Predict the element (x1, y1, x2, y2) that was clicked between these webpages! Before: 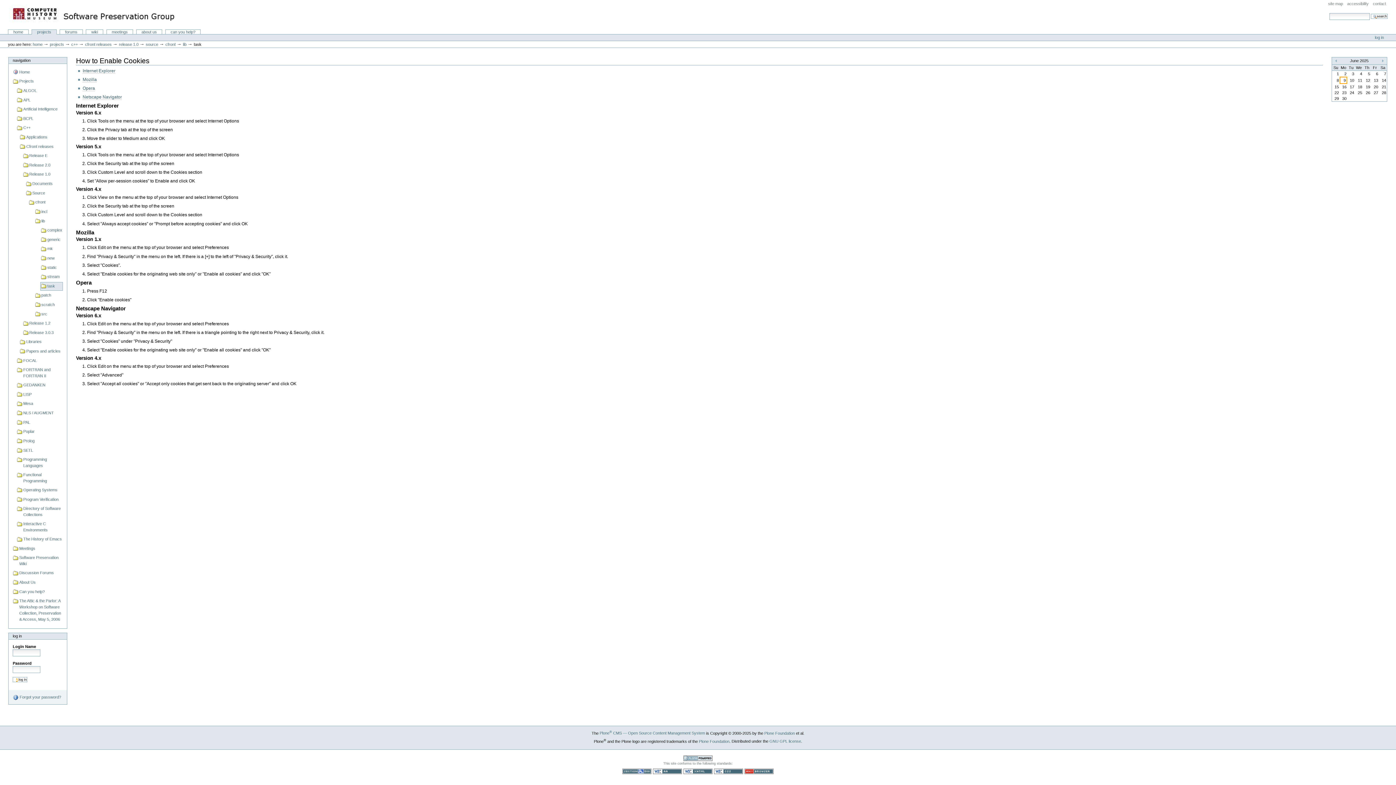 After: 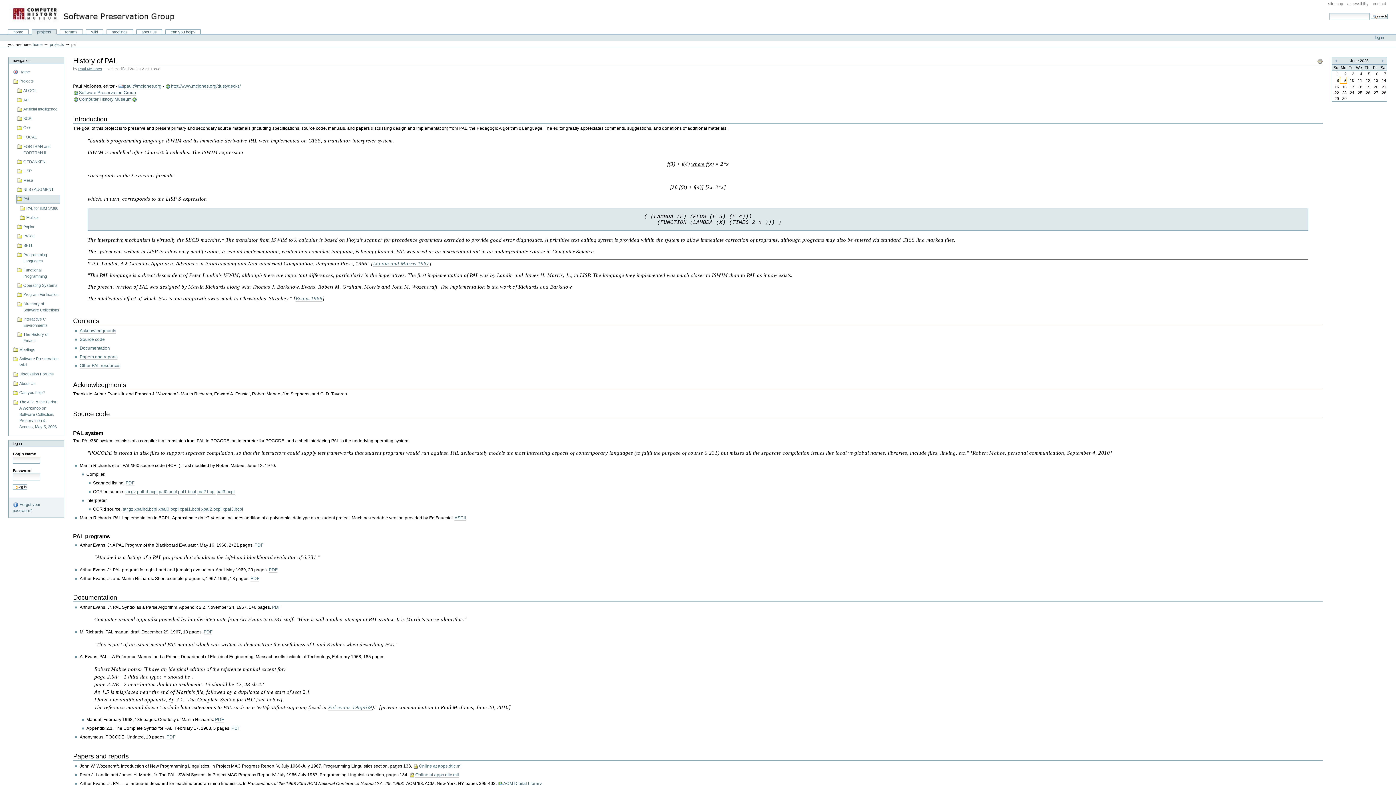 Action: label: PAL bbox: (16, 418, 62, 427)